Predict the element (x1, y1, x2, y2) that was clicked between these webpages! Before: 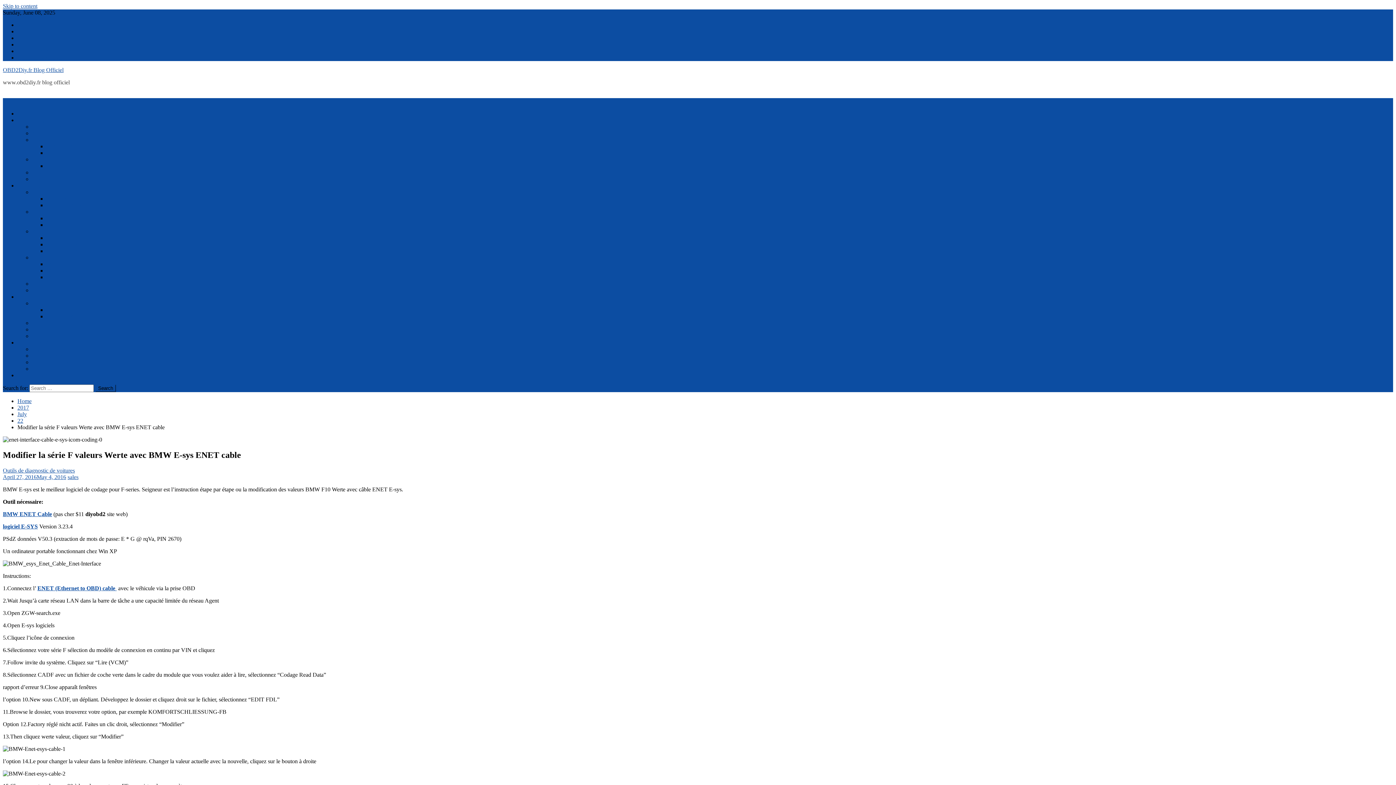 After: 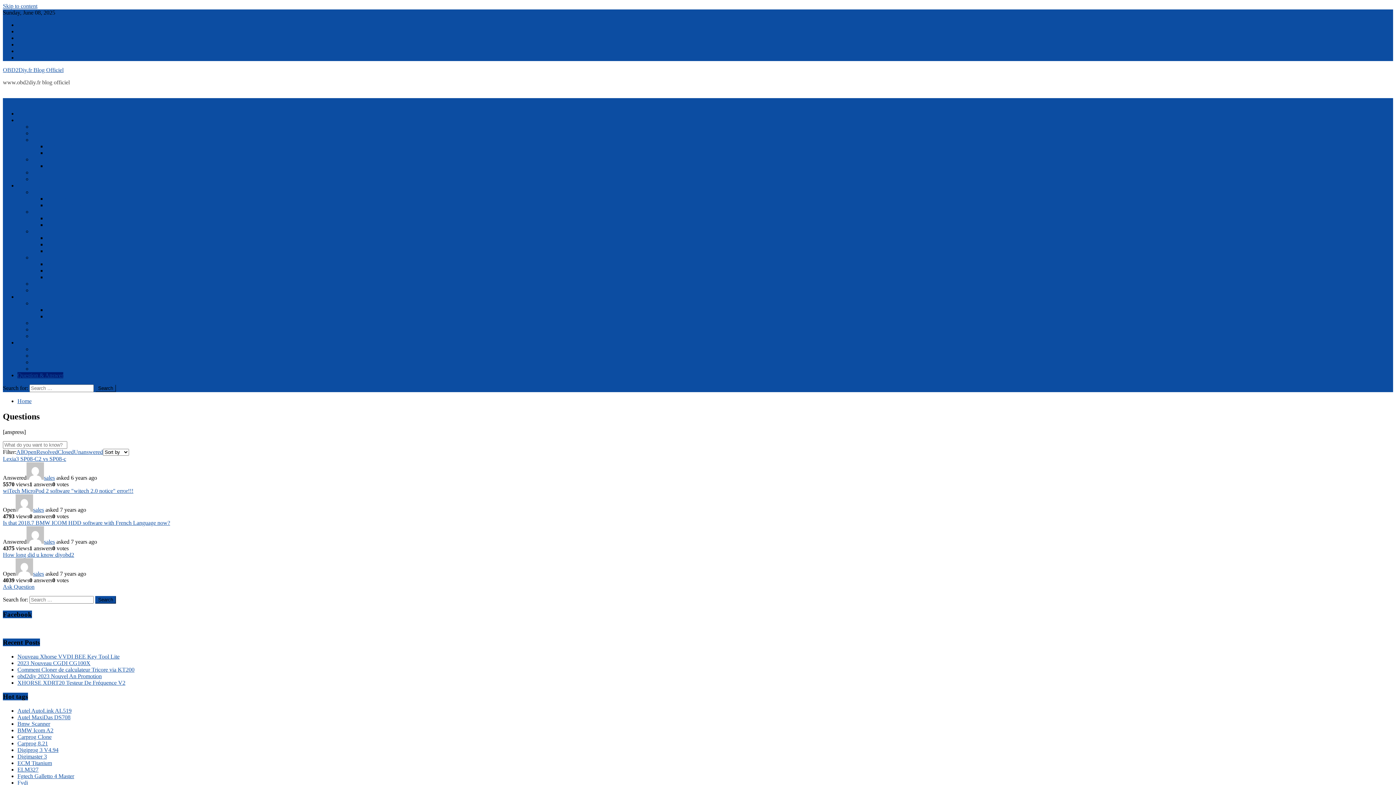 Action: bbox: (17, 54, 63, 60) label: Question & Answer